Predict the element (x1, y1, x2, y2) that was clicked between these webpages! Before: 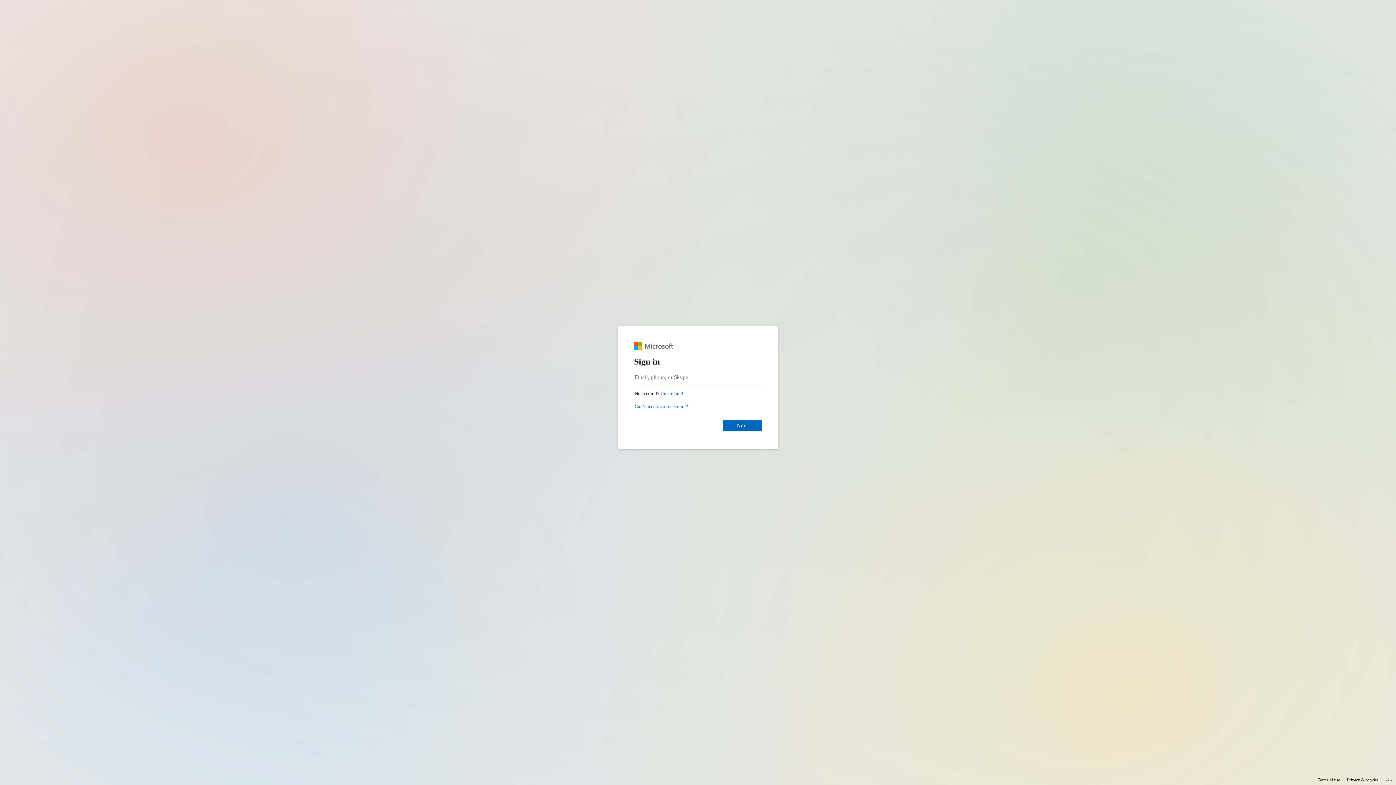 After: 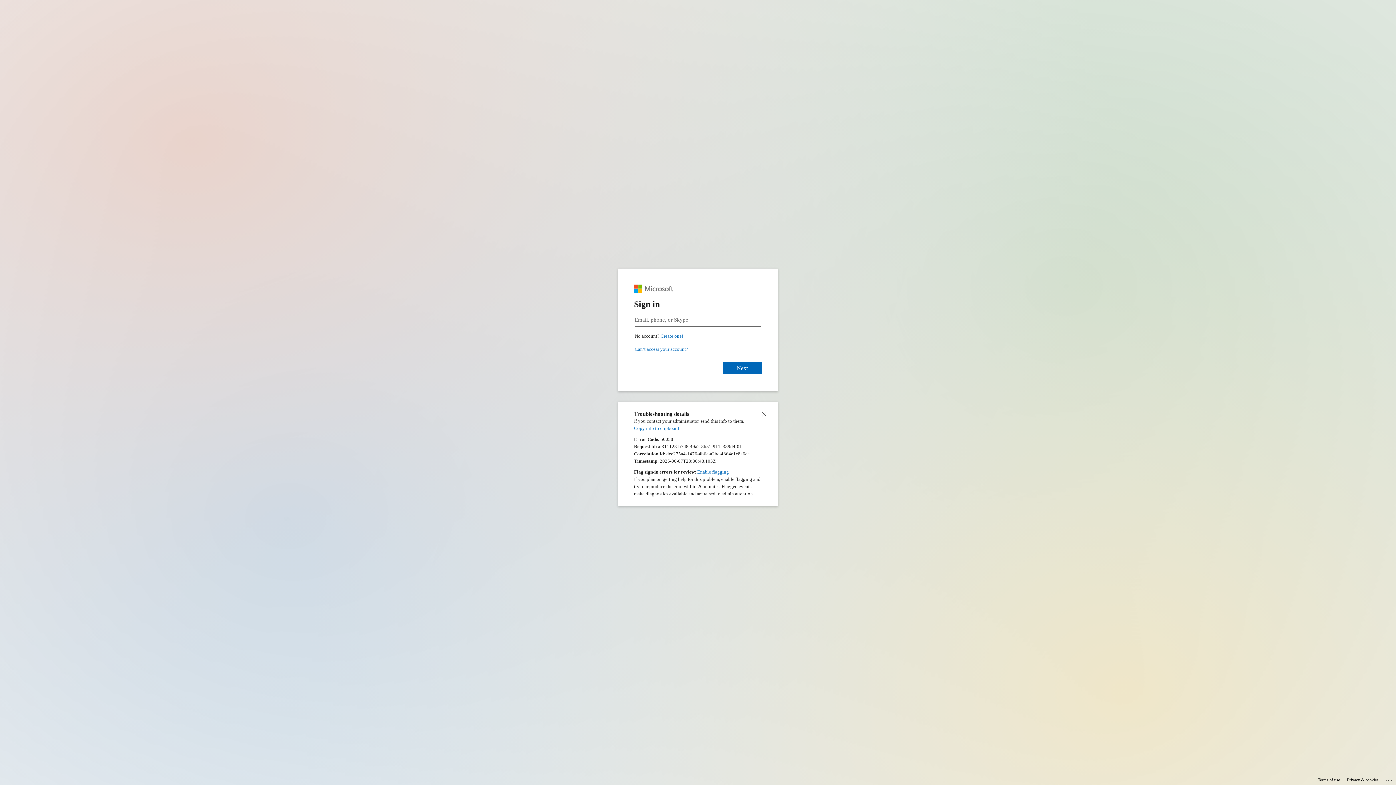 Action: bbox: (1385, 775, 1393, 783) label: Click here for troubleshooting information